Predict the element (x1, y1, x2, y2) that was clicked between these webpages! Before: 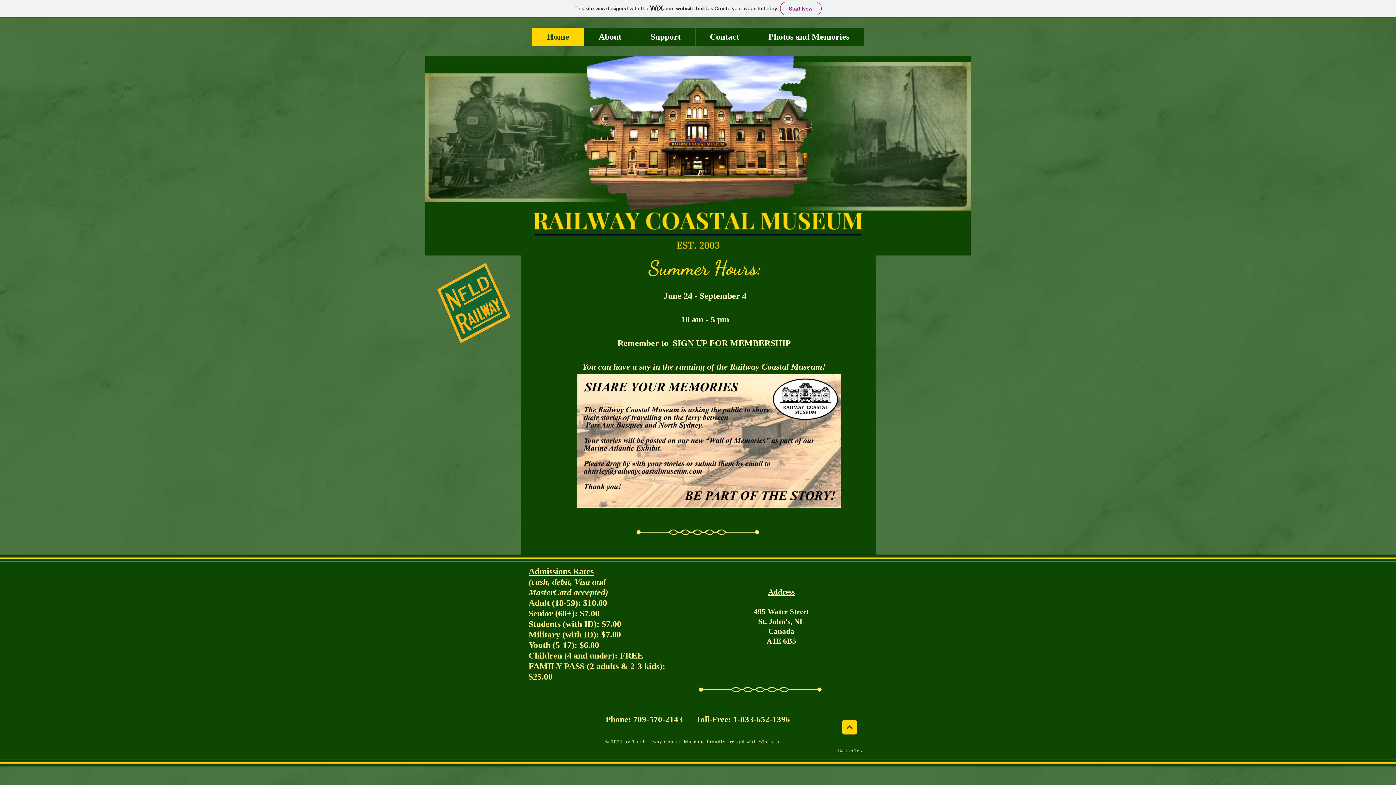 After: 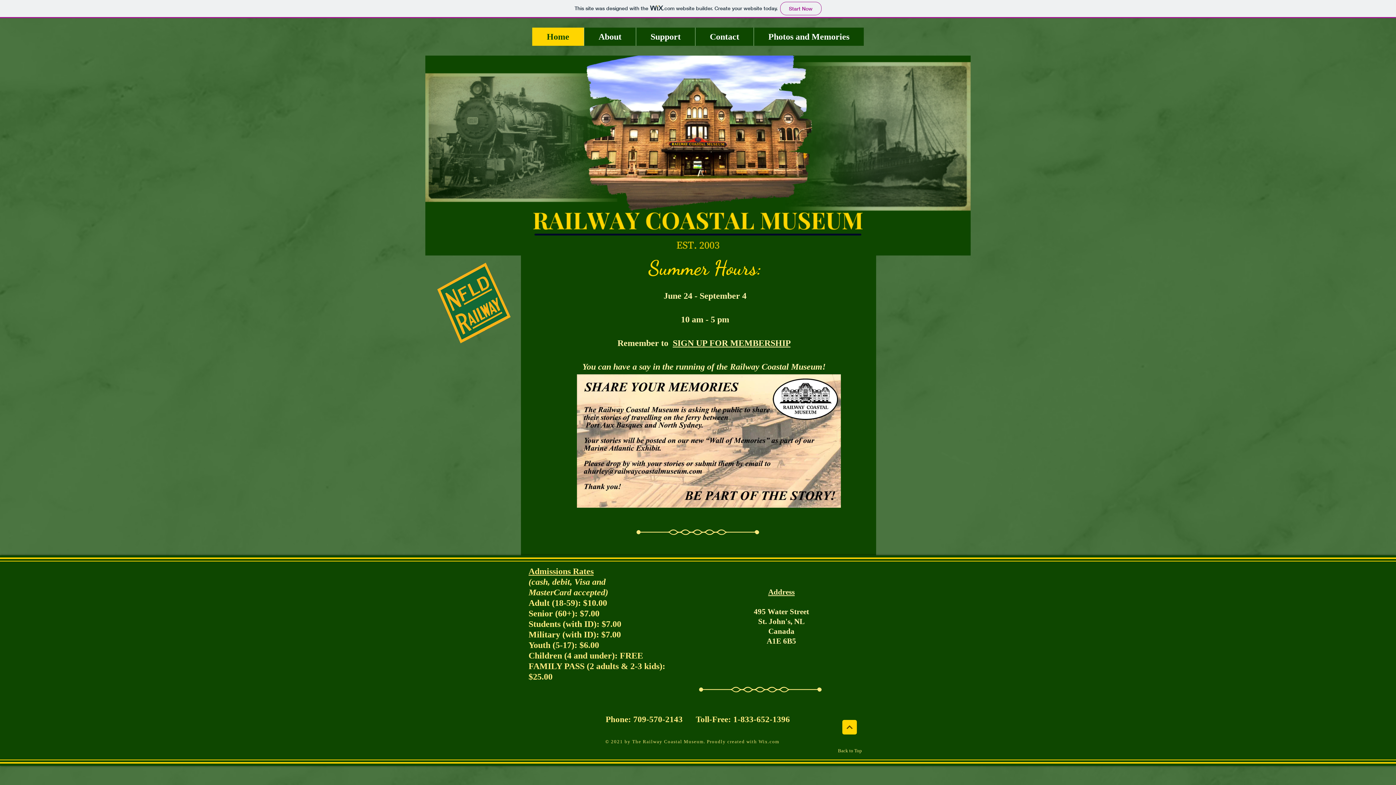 Action: bbox: (672, 338, 790, 348) label: SIGN UP FOR MEMBERSHIP